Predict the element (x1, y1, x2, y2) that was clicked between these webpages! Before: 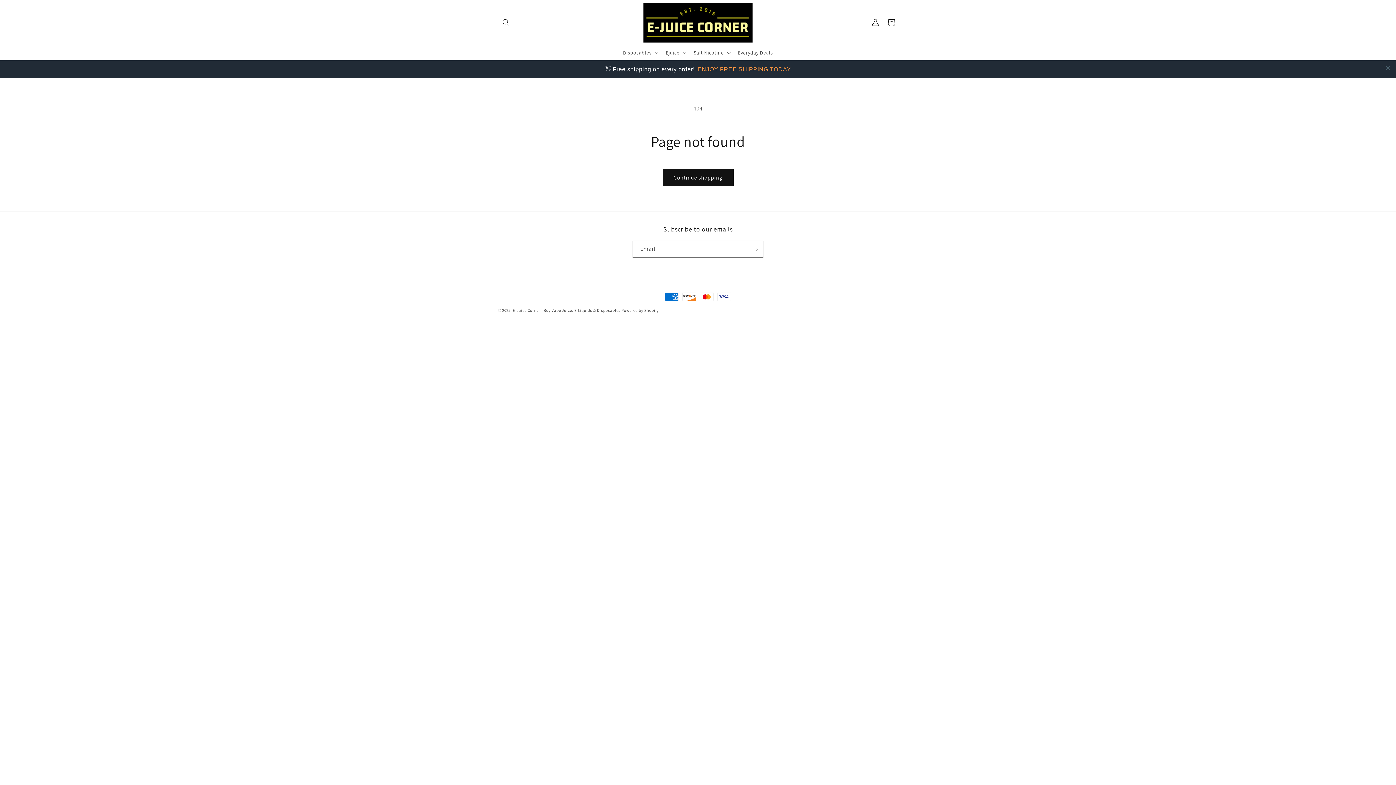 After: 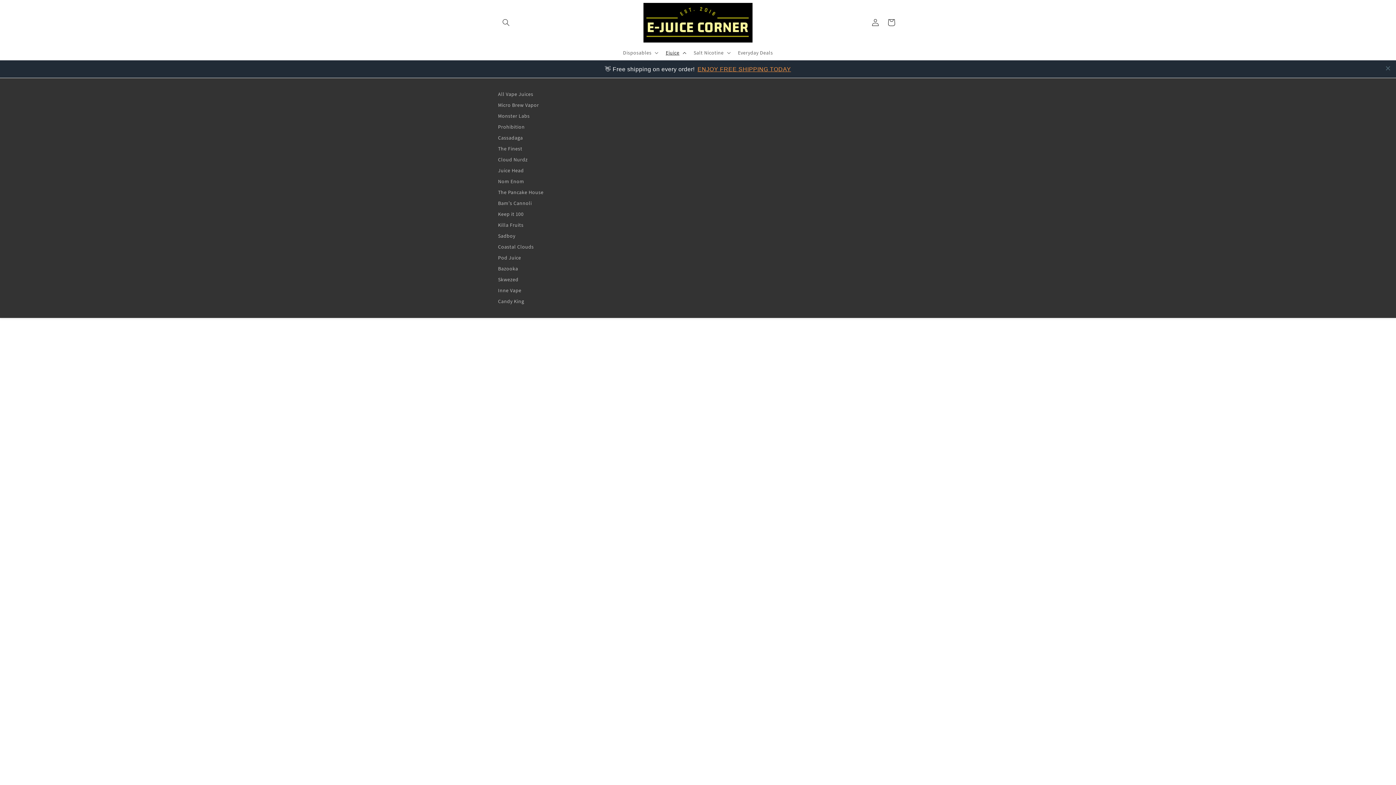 Action: bbox: (661, 45, 689, 60) label: Ejuice